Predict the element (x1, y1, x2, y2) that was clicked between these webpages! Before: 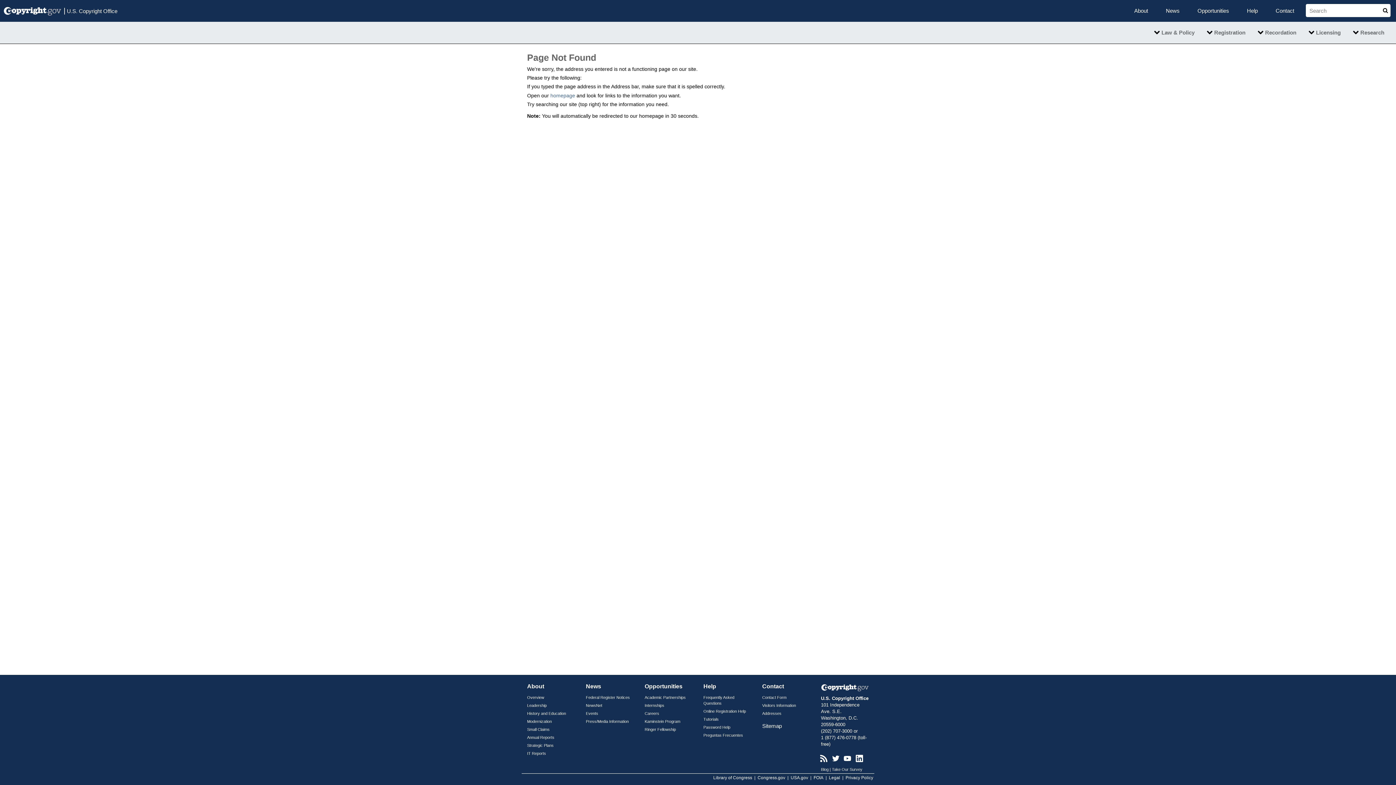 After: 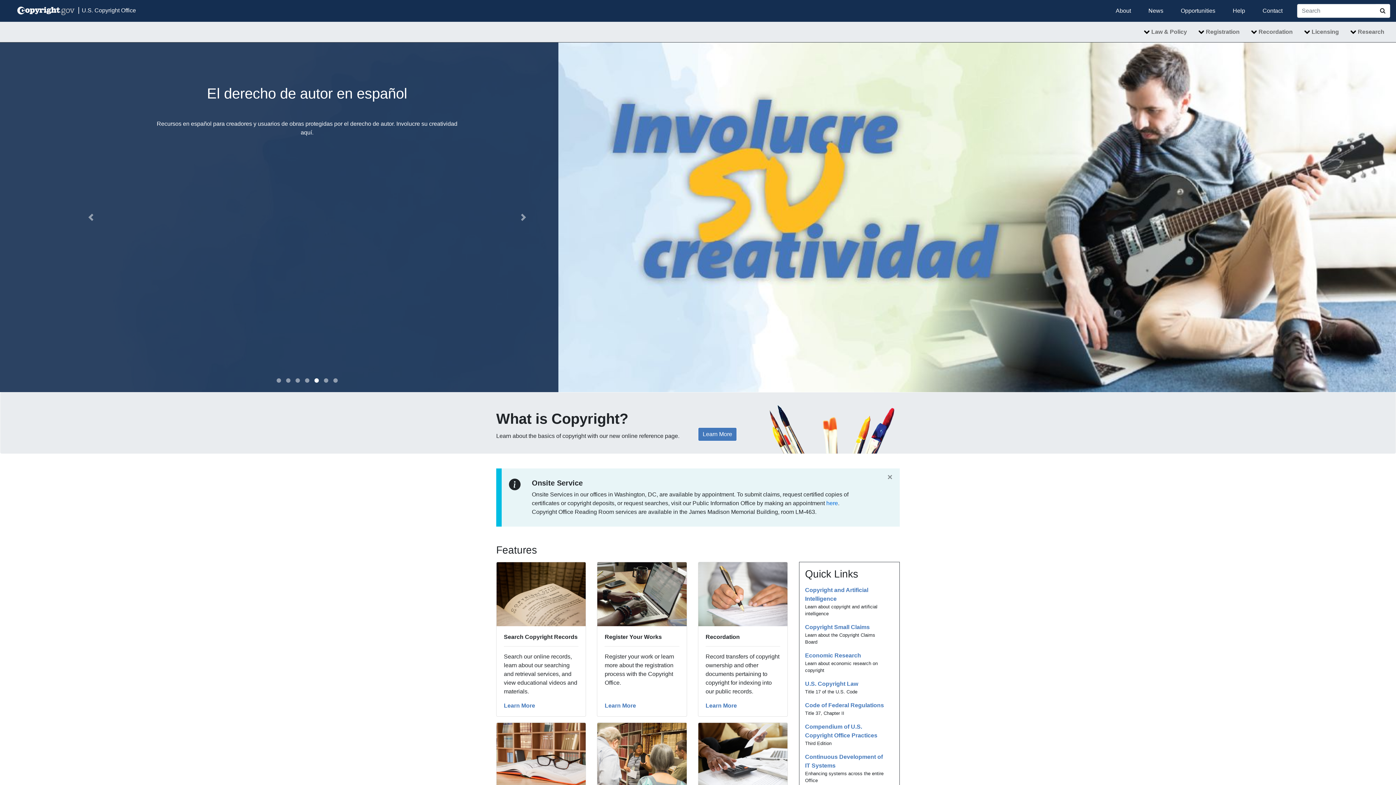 Action: label: | U.S. Copyright Office bbox: (61, 0, 119, 18)